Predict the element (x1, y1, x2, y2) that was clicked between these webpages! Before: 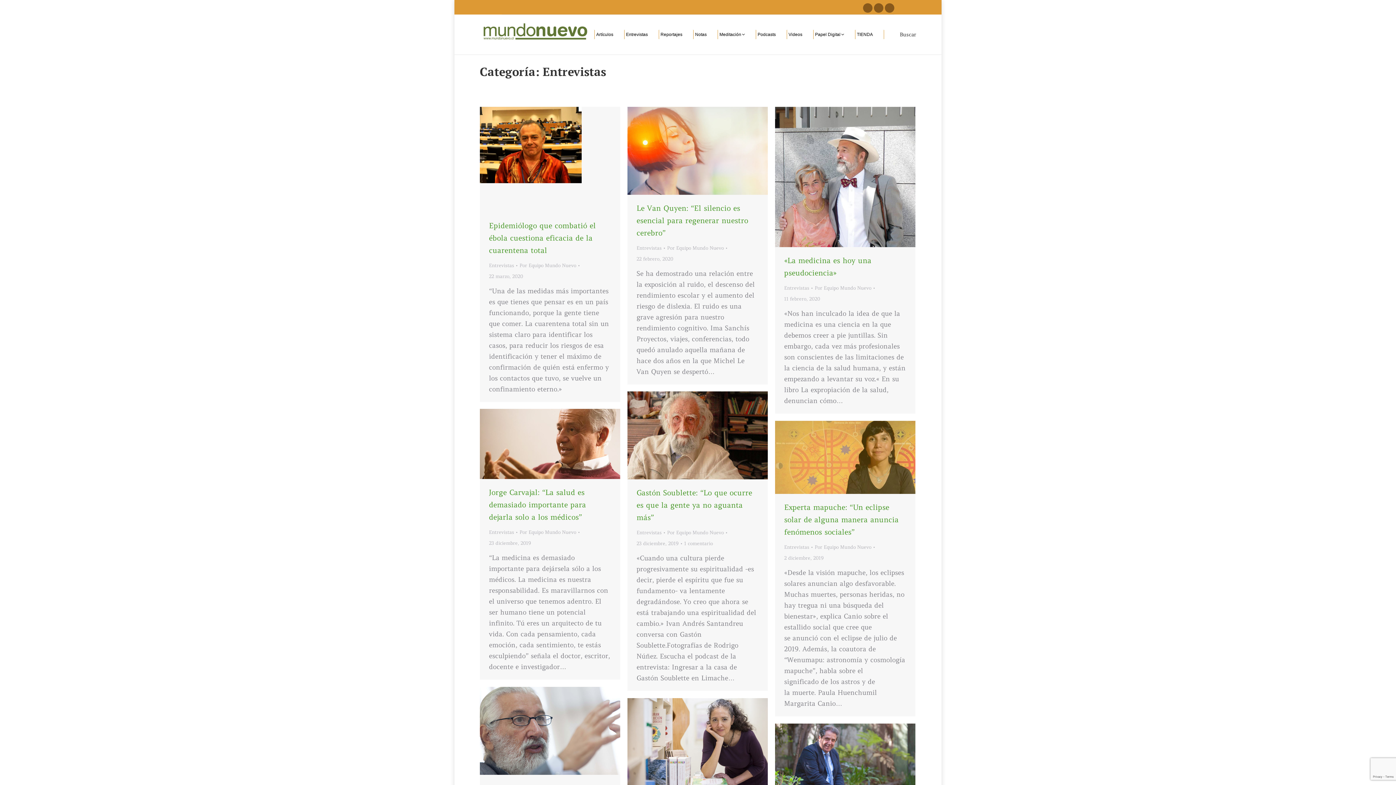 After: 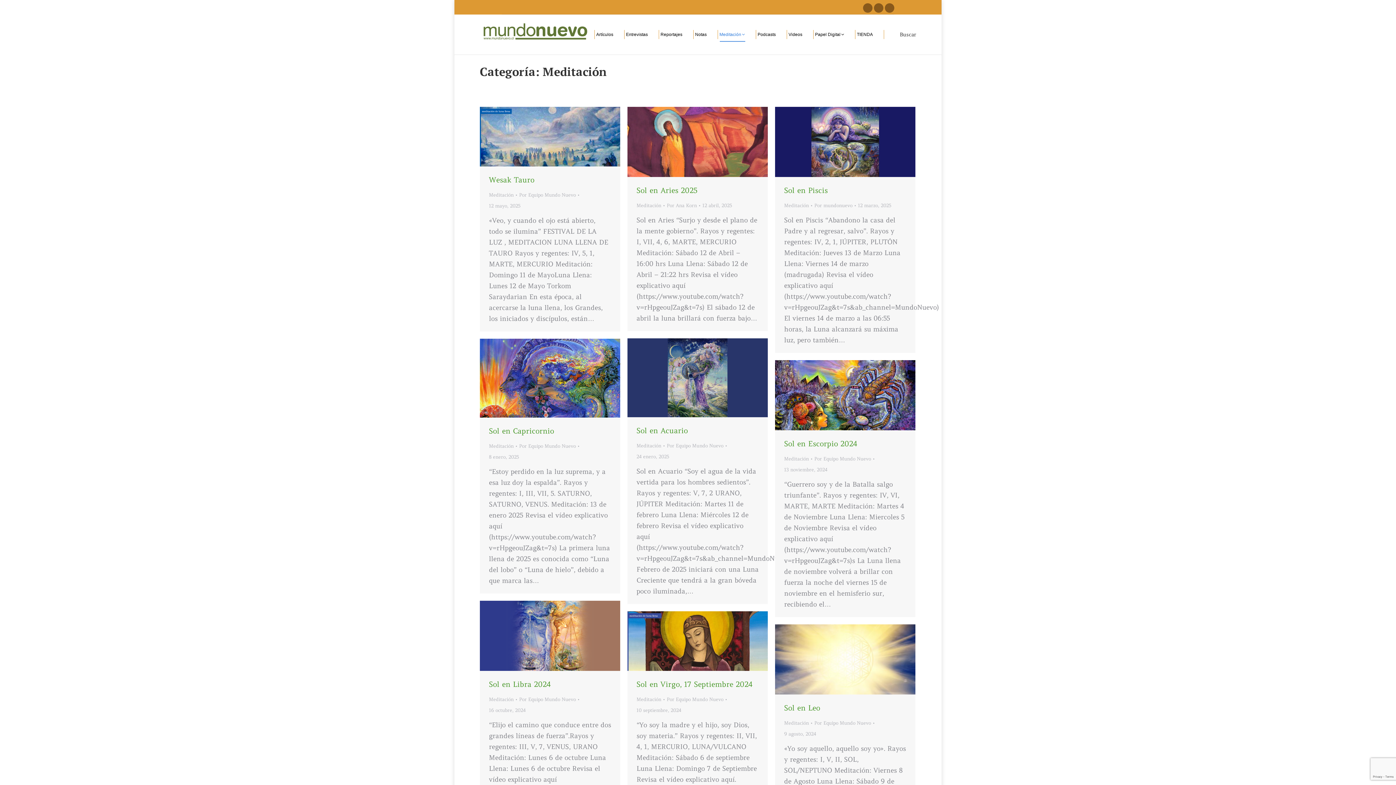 Action: label: Meditación bbox: (717, 14, 745, 54)